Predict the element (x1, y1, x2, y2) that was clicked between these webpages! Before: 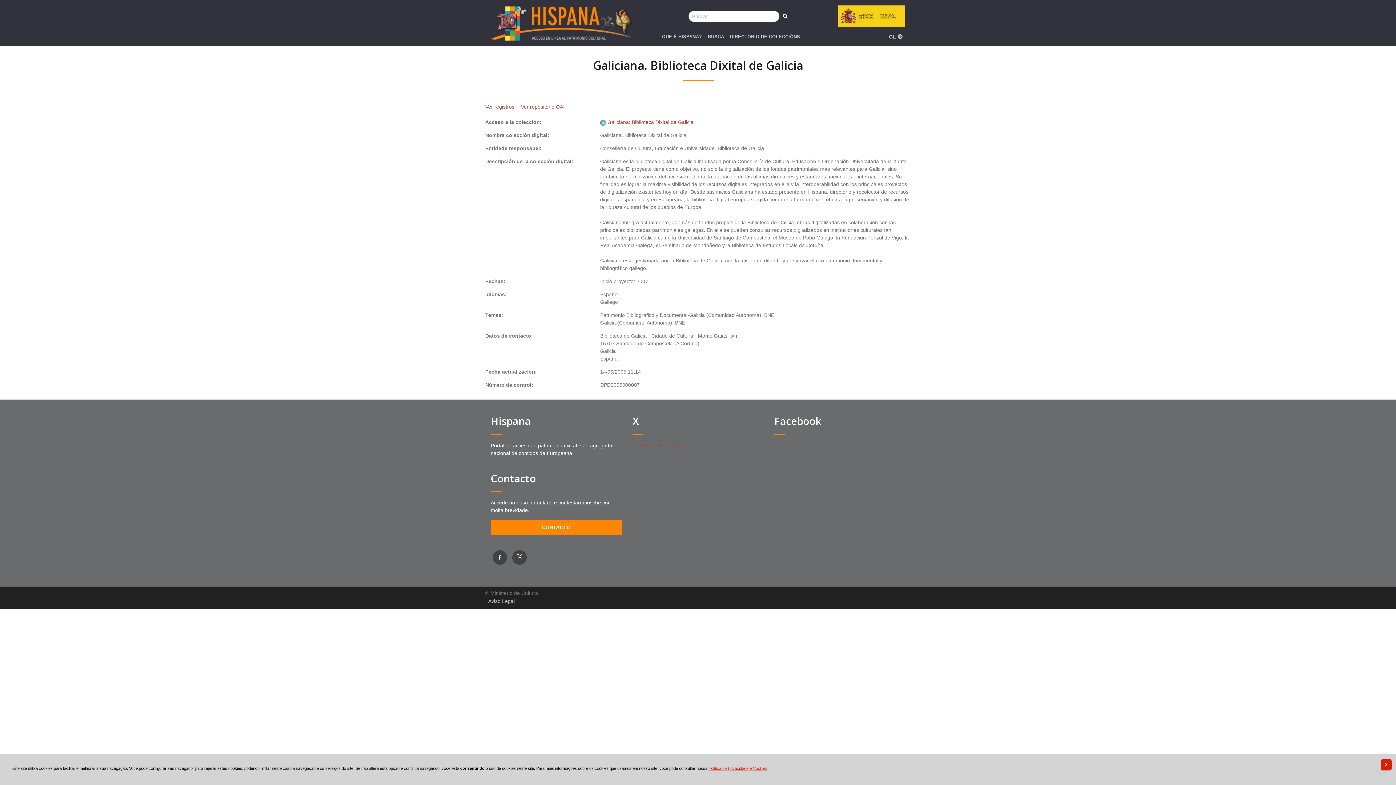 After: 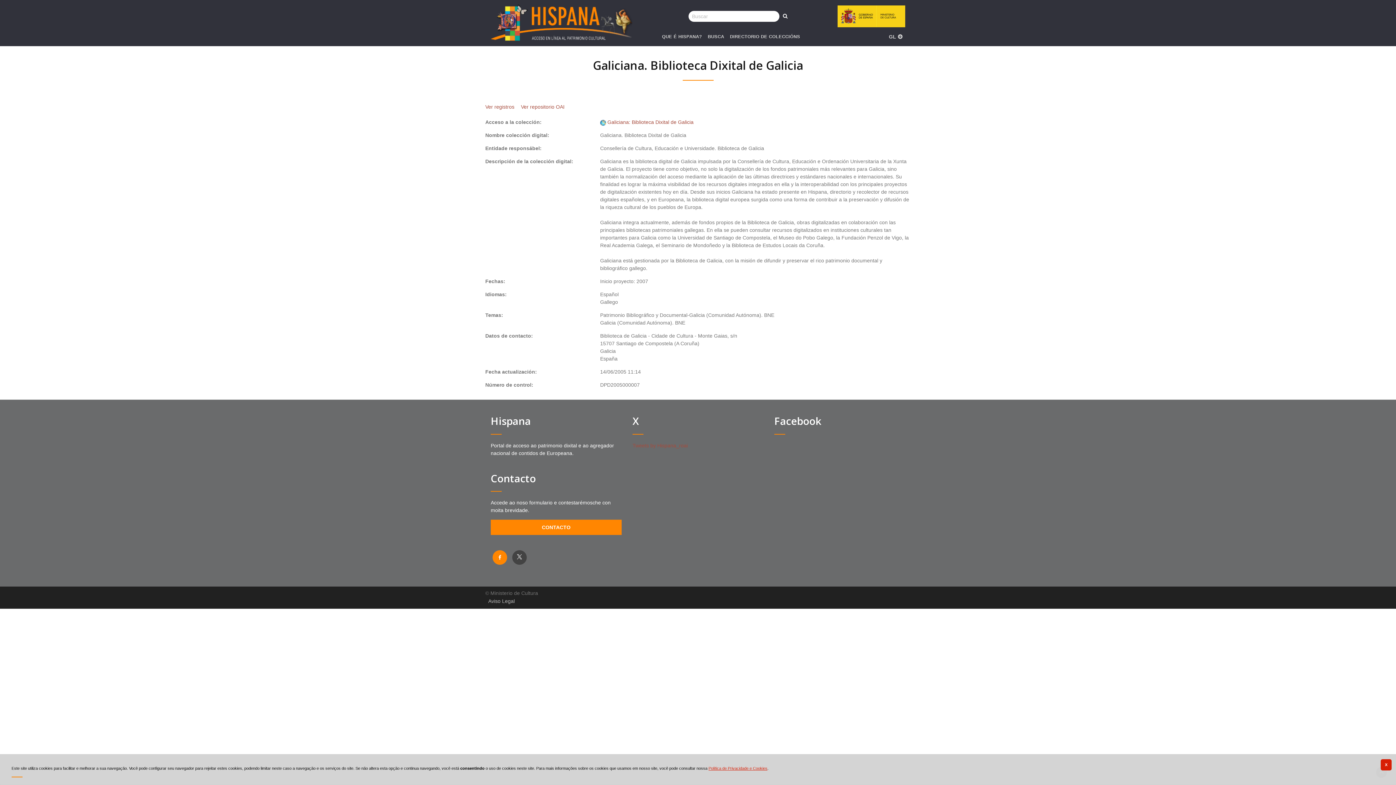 Action: bbox: (492, 550, 507, 565)